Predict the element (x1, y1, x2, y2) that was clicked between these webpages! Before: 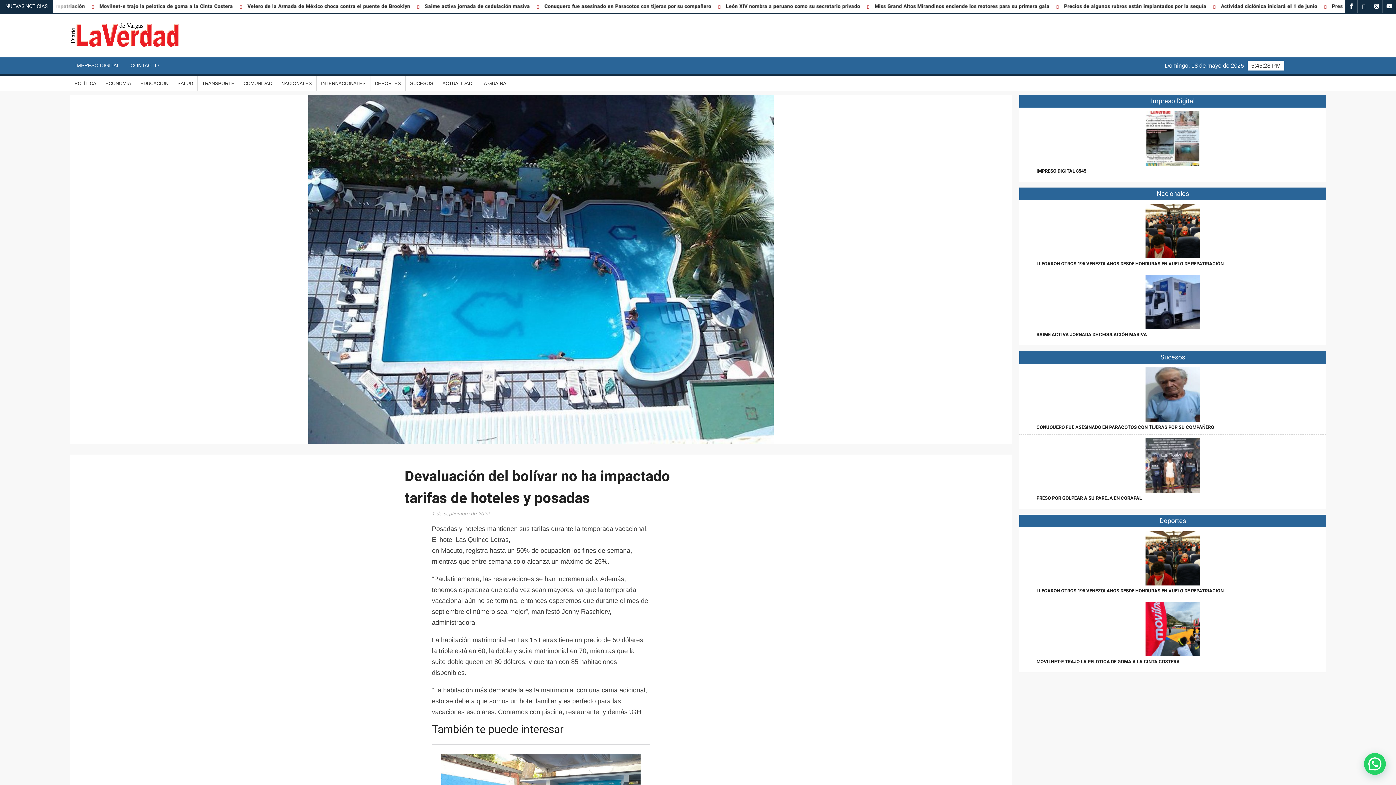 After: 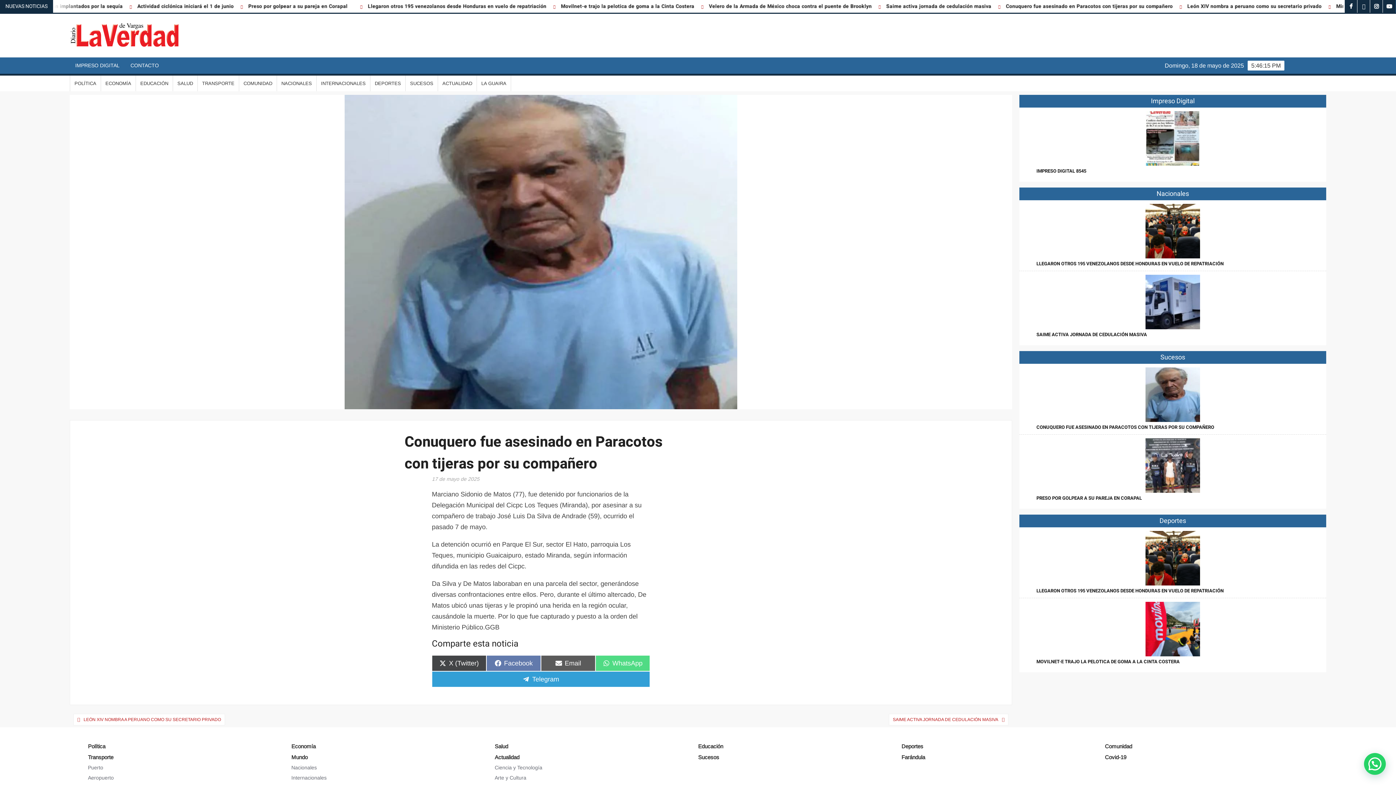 Action: bbox: (1019, 367, 1326, 422)